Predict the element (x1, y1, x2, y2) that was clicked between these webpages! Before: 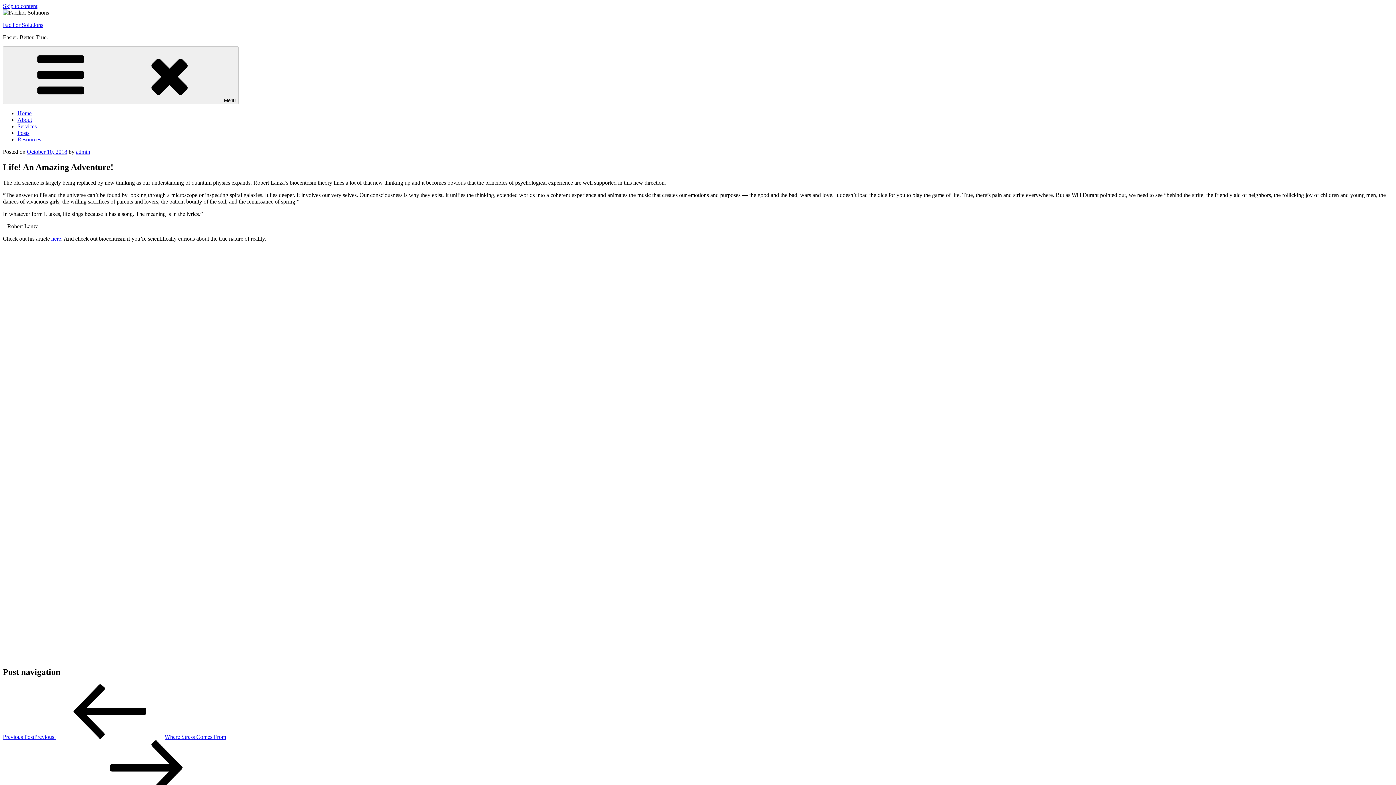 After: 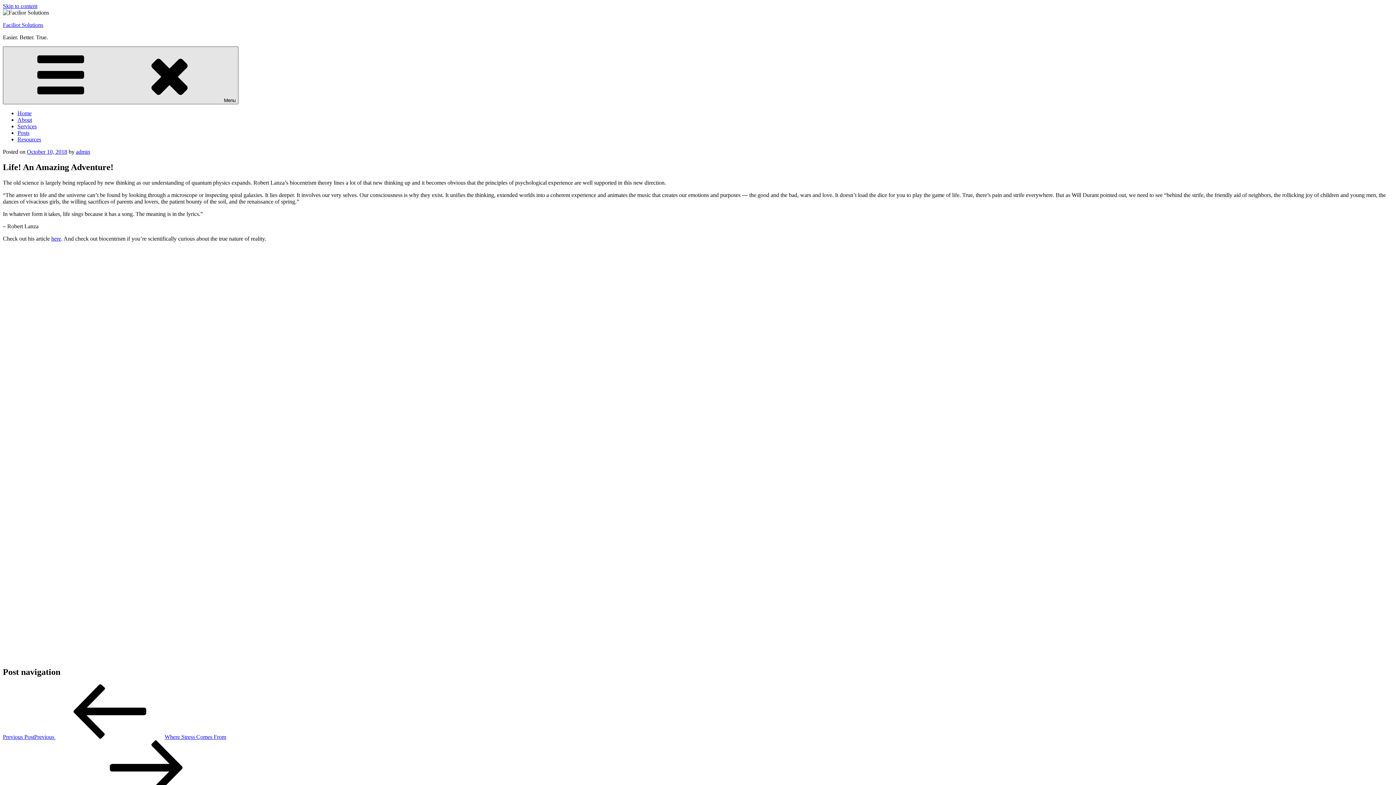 Action: bbox: (2, 46, 238, 104) label: Menu